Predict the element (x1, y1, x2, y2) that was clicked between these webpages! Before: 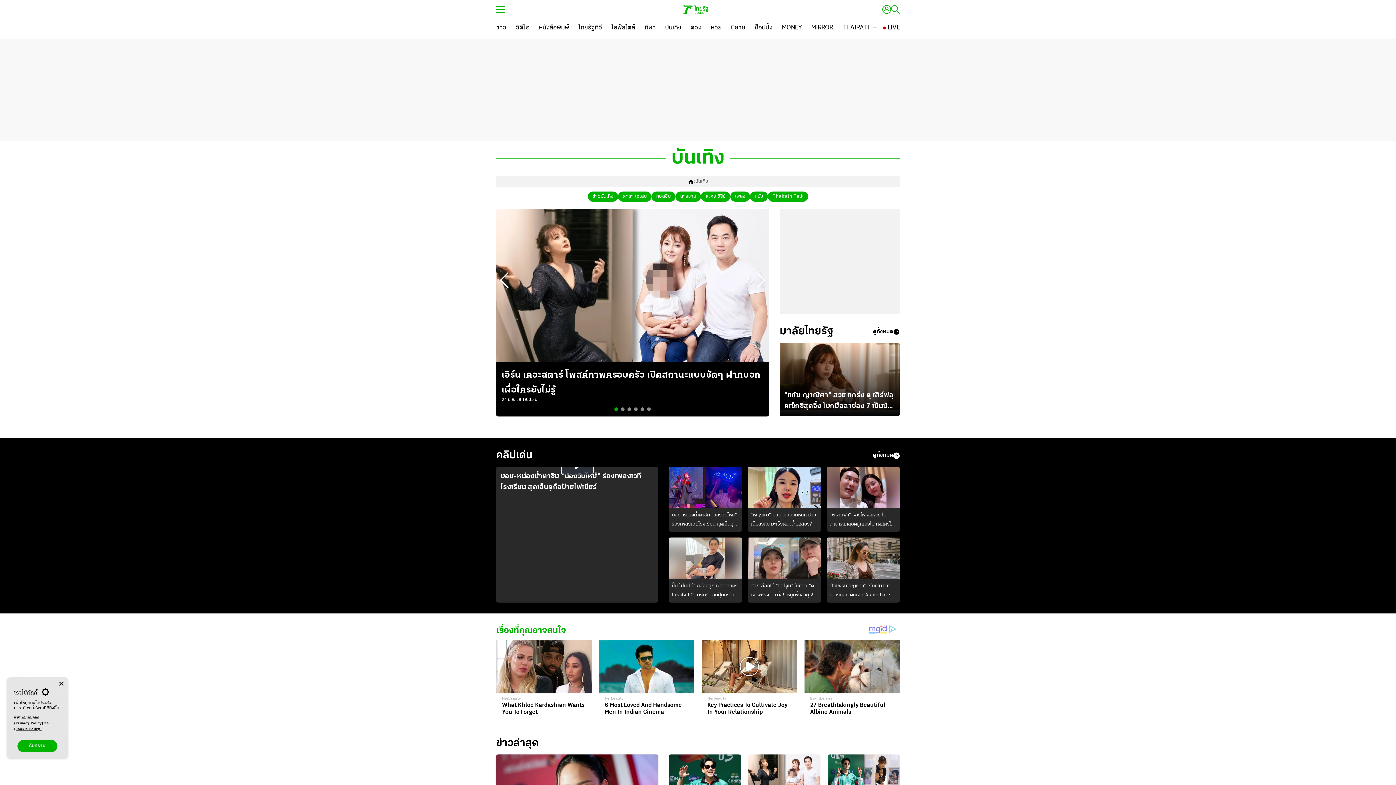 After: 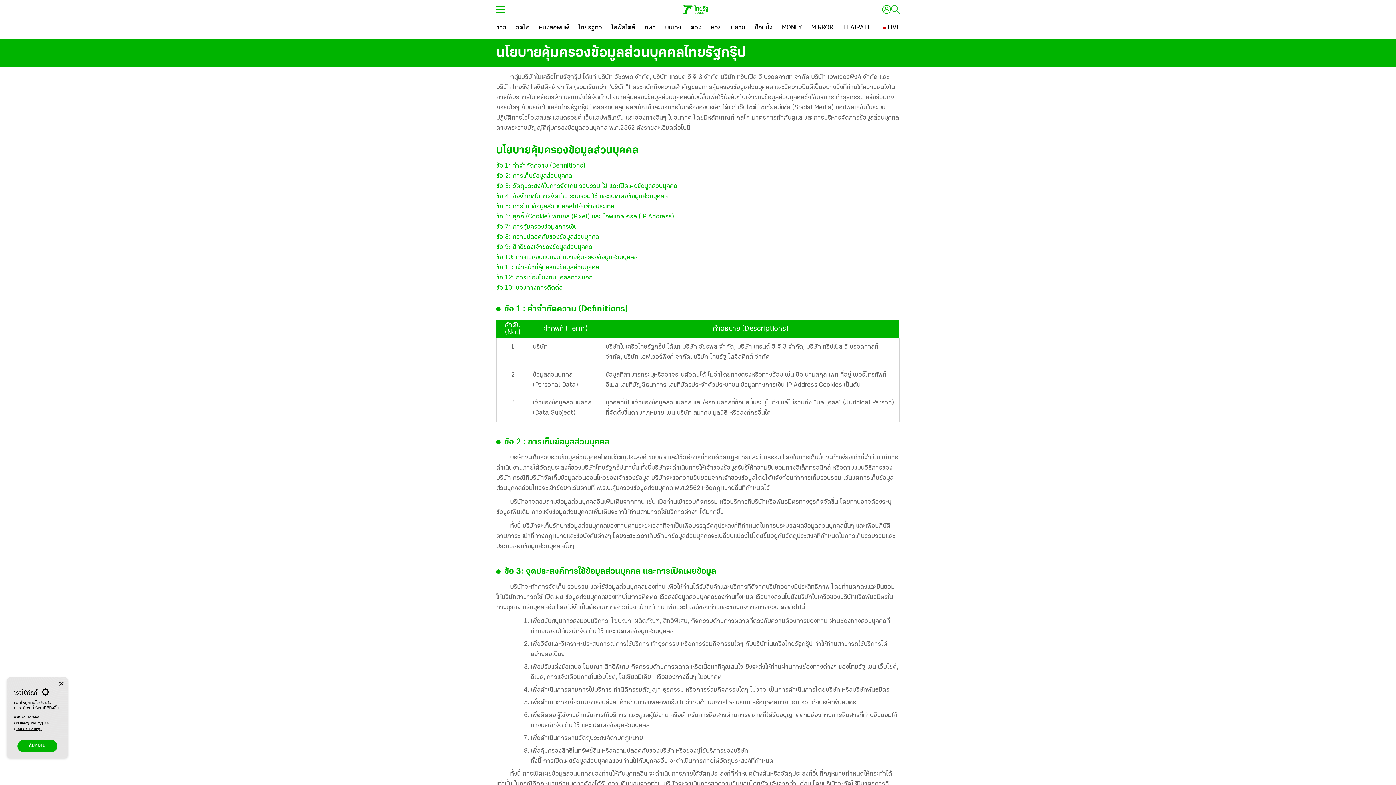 Action: bbox: (14, 715, 43, 726) label: อ่านเพิ่มเติมคลิก
(Privacy Policy)